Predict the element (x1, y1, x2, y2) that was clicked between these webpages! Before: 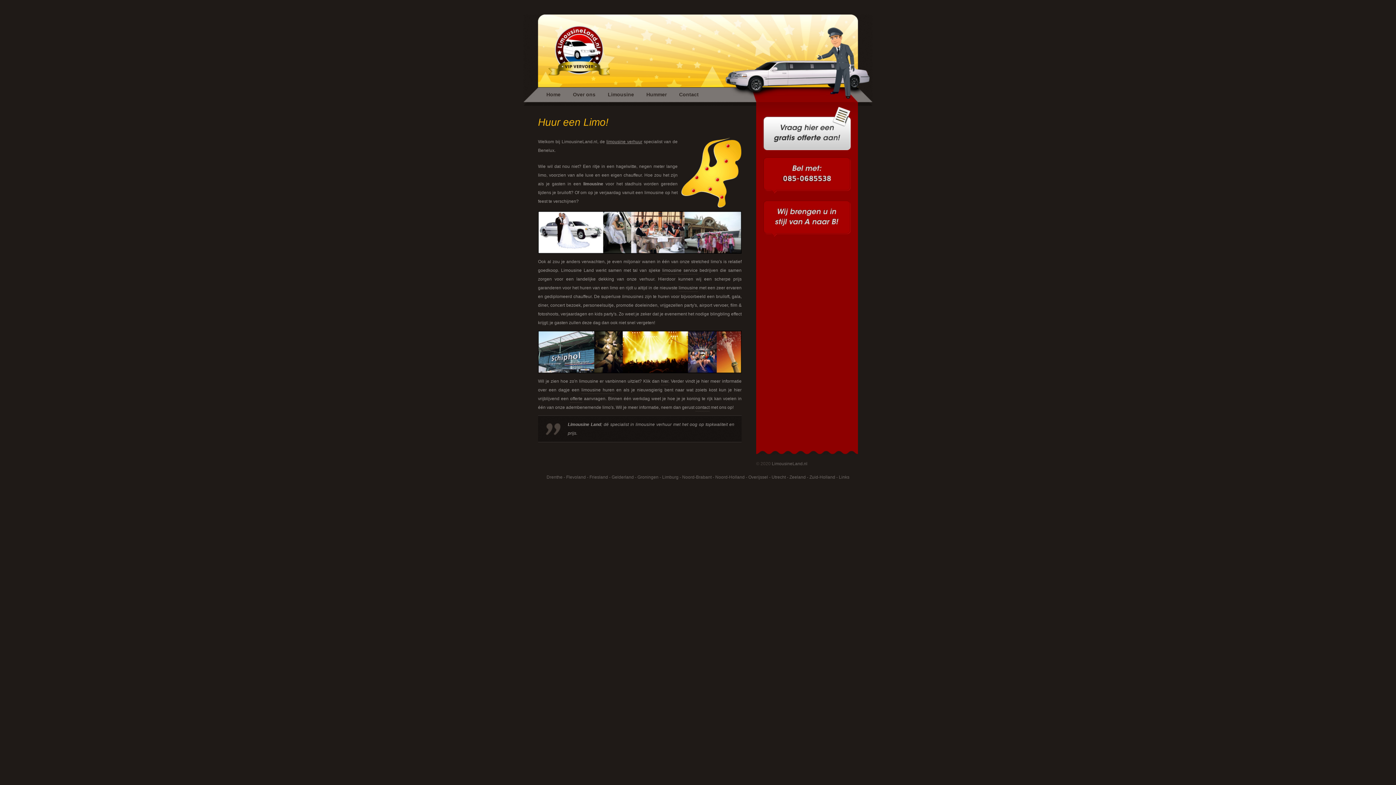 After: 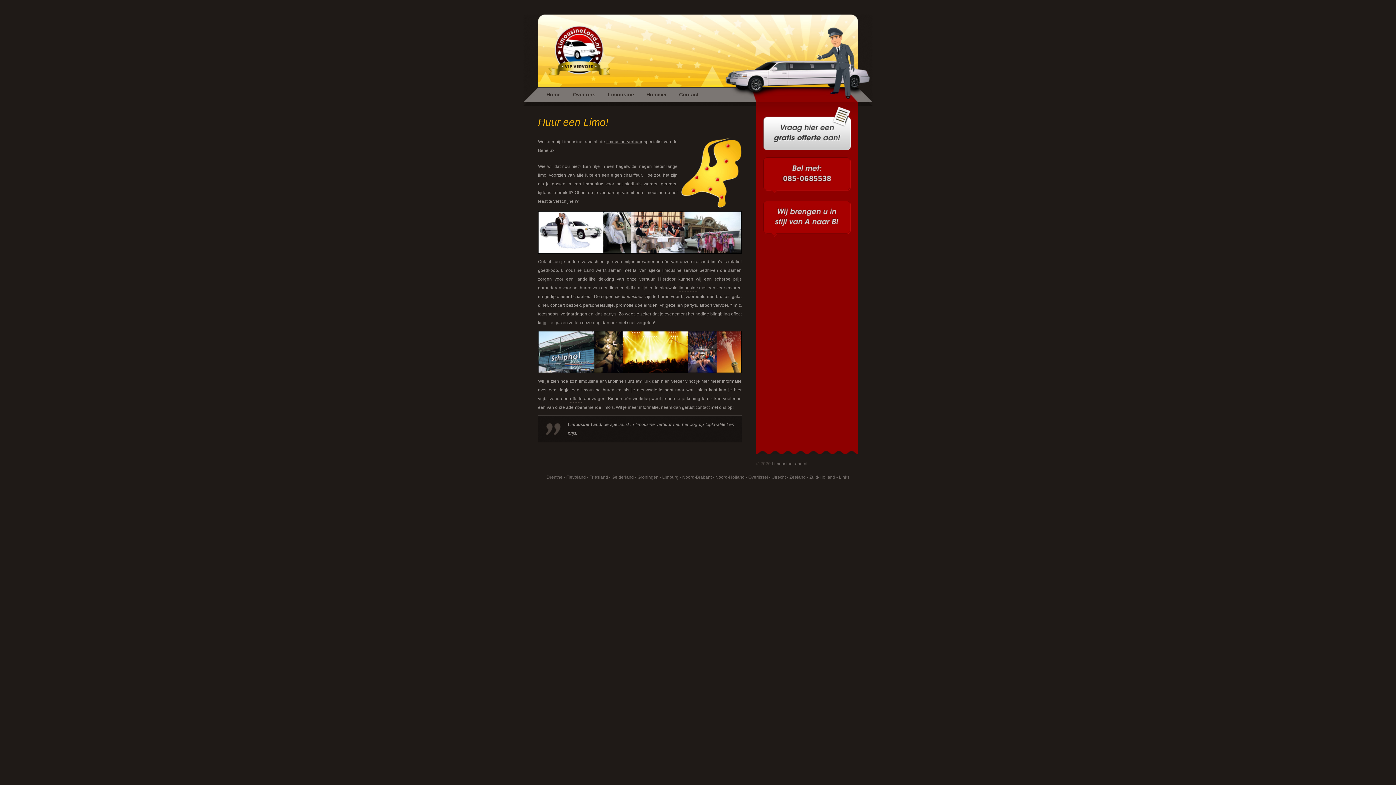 Action: label: LimousineLand.nl - Home bbox: (548, 25, 610, 75)